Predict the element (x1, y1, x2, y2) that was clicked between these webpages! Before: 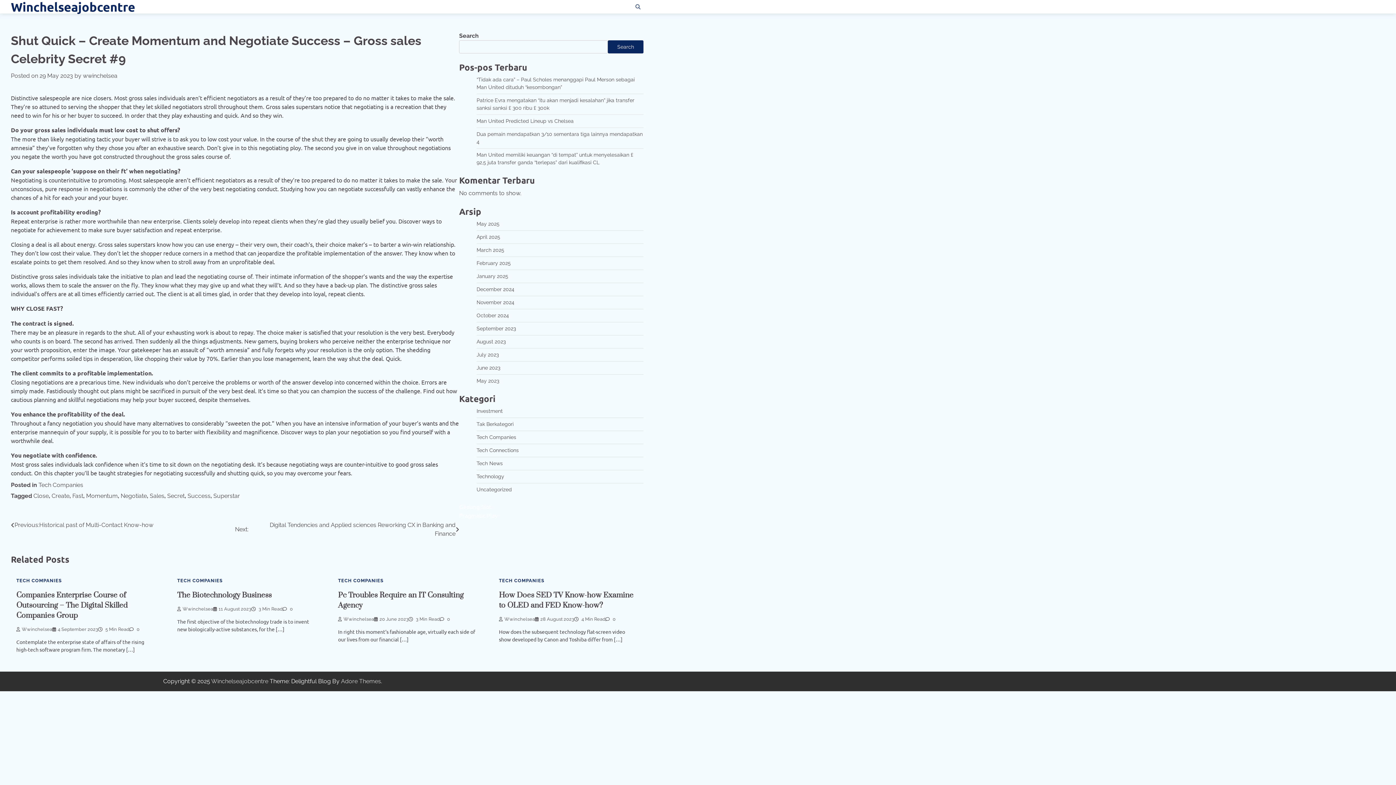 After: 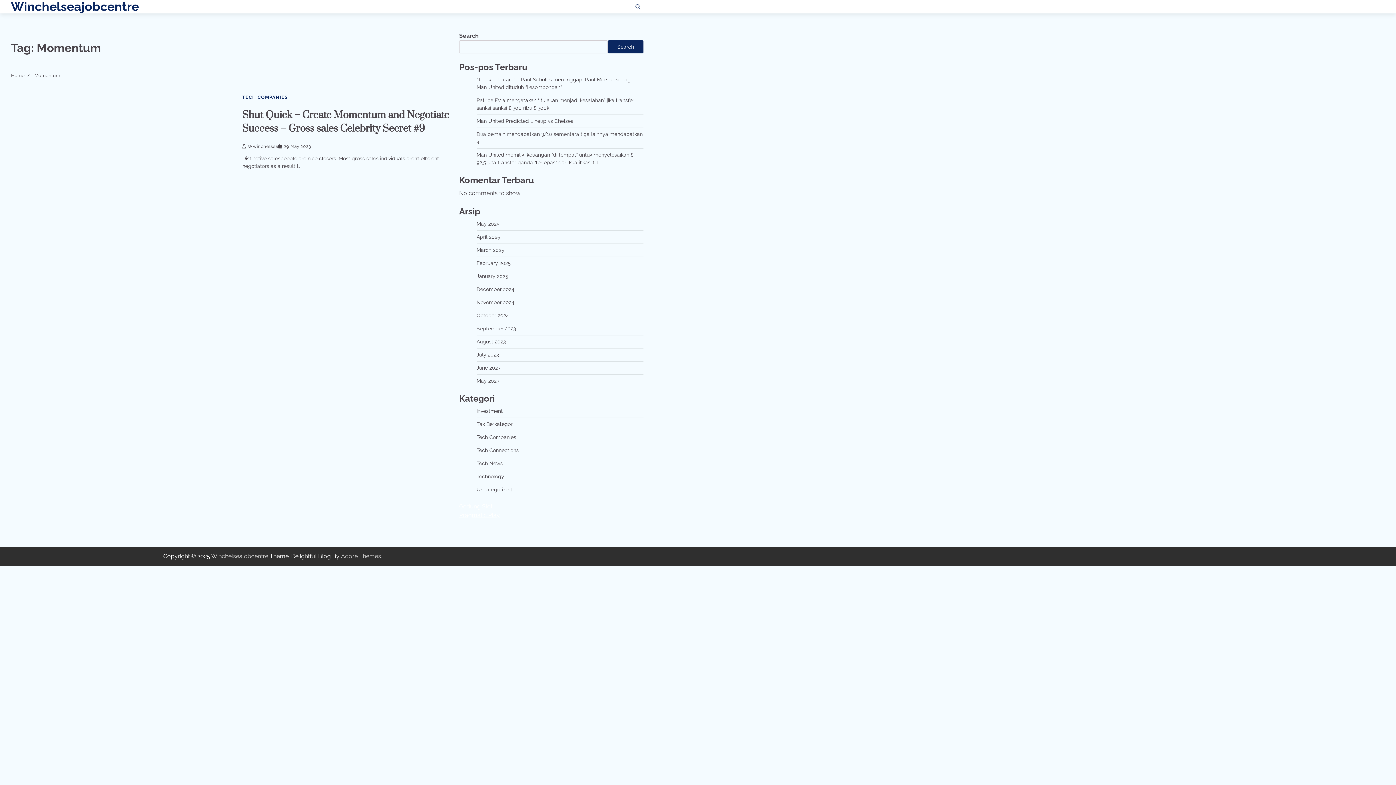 Action: bbox: (86, 492, 117, 499) label: Momentum